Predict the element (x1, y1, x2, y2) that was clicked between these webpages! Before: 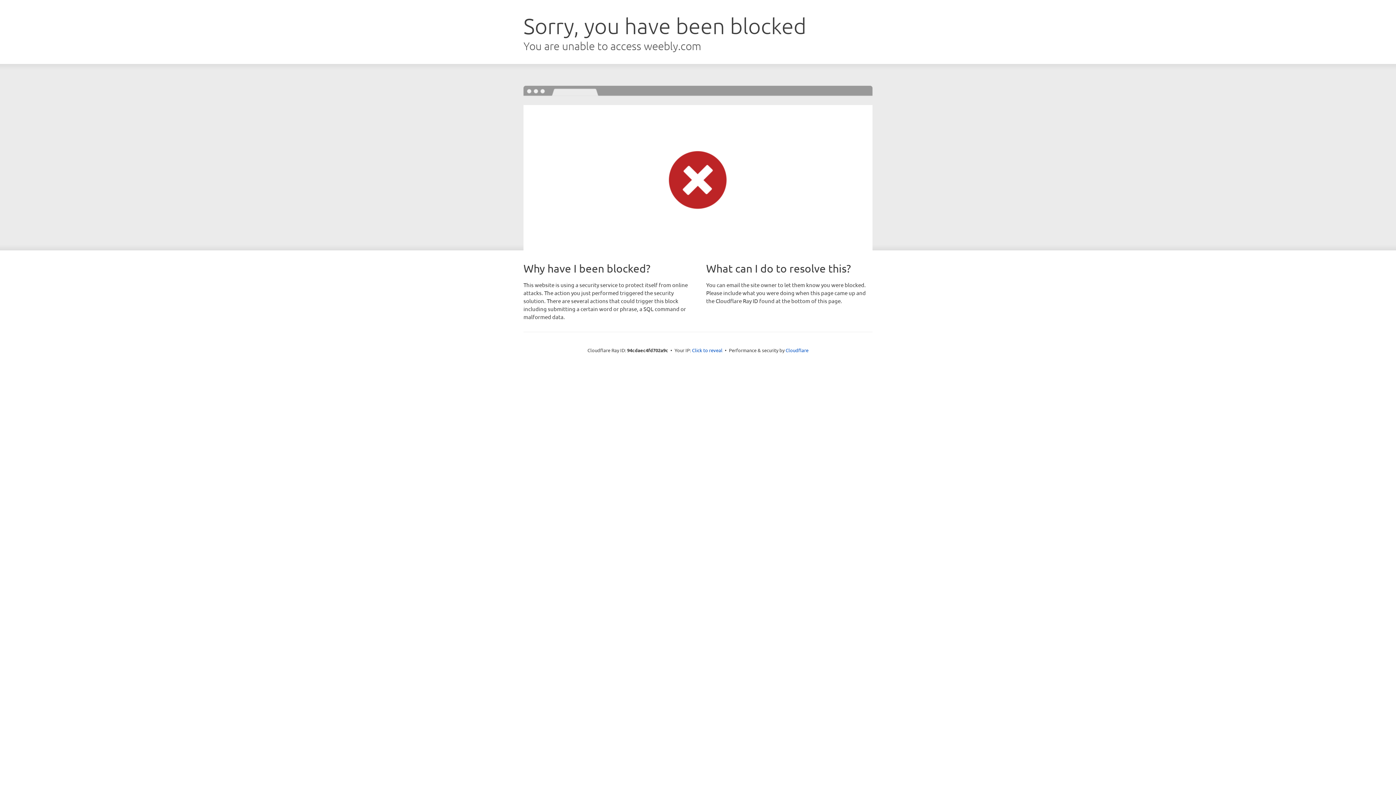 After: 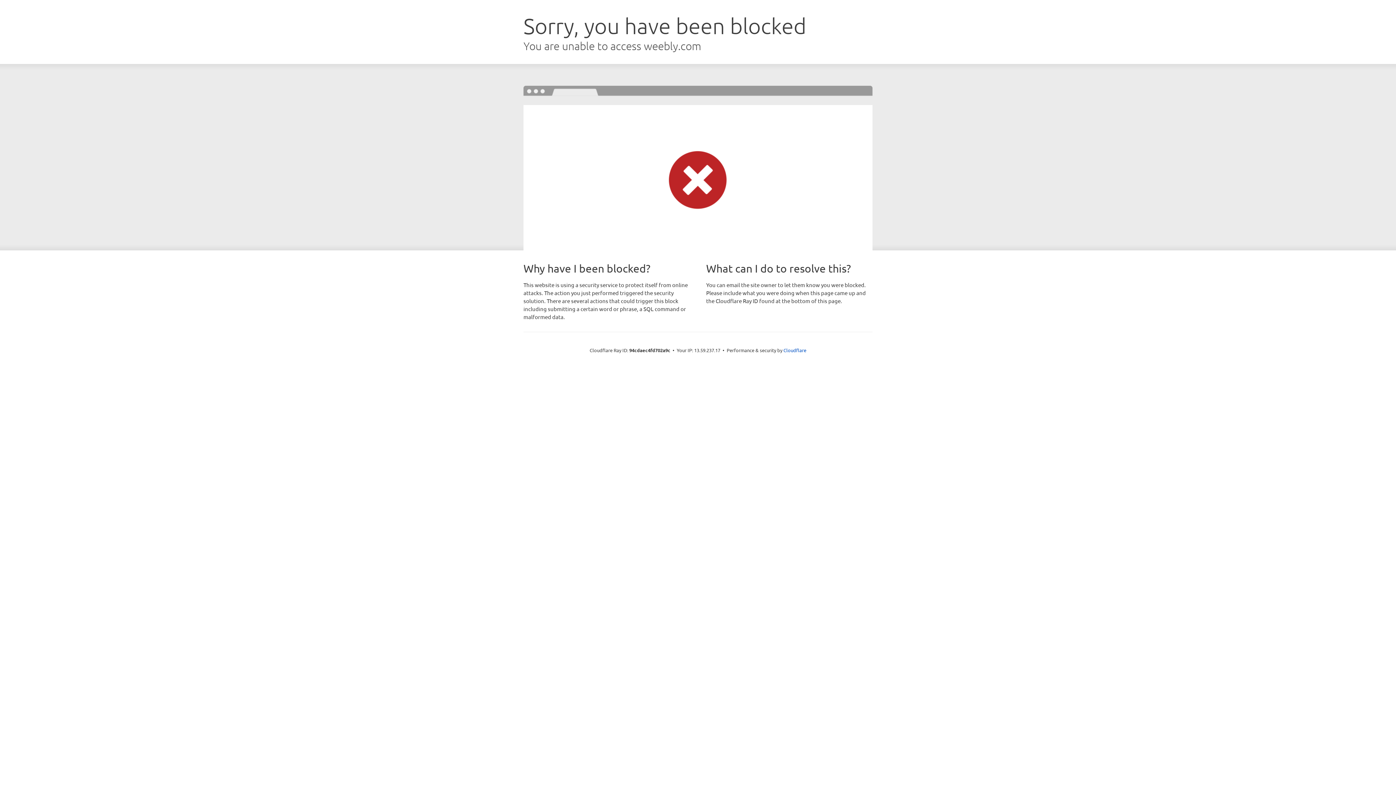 Action: bbox: (692, 346, 722, 353) label: Click to reveal